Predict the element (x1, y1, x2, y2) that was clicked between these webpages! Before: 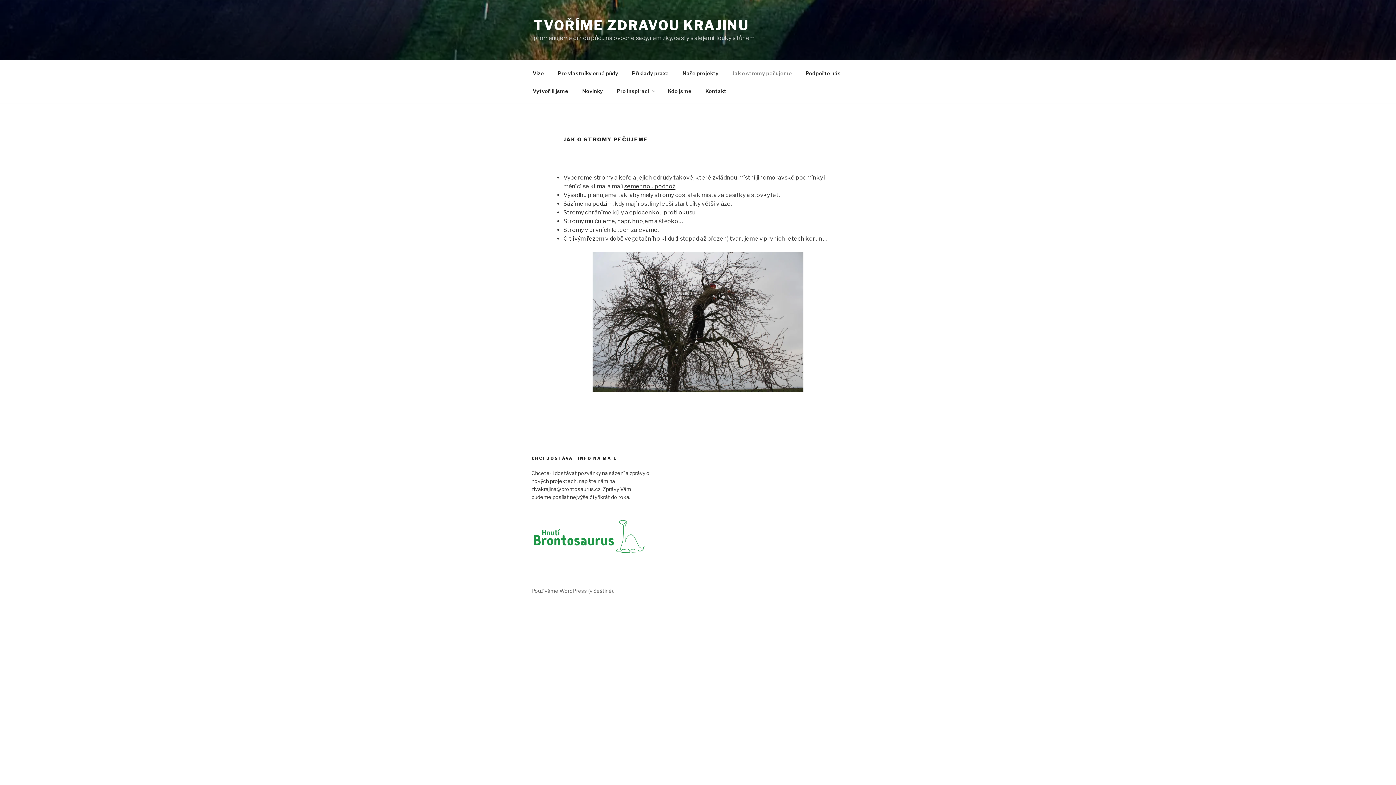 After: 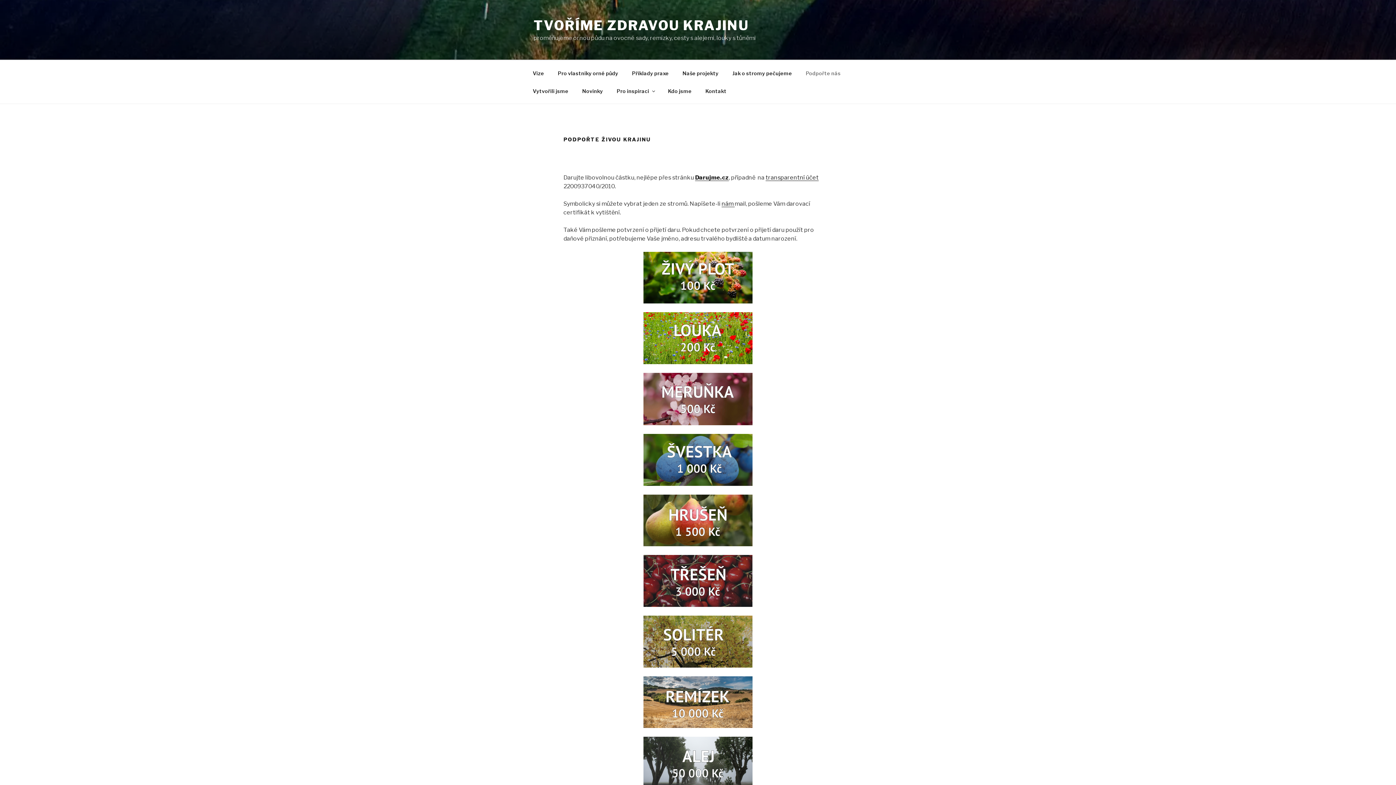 Action: label: Podpořte nás bbox: (799, 64, 847, 82)